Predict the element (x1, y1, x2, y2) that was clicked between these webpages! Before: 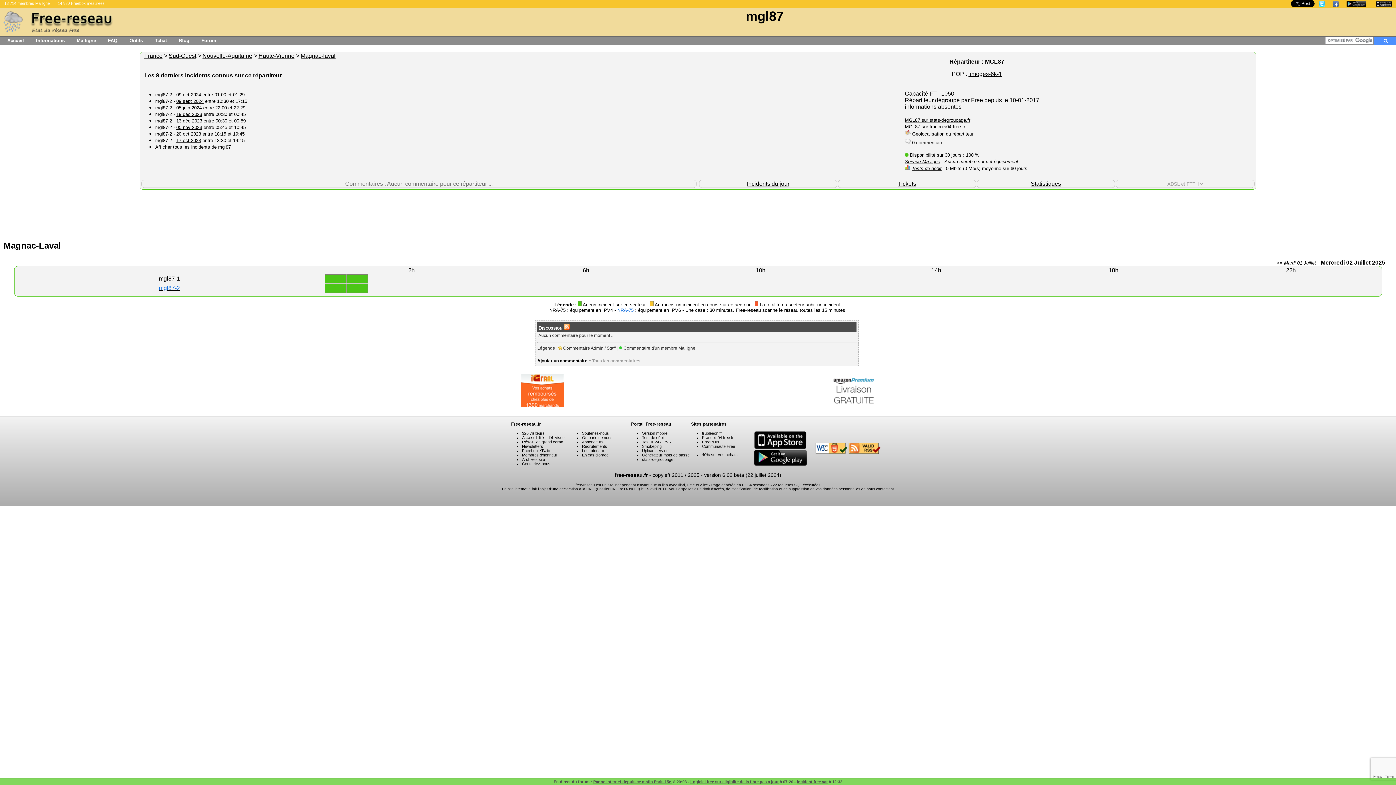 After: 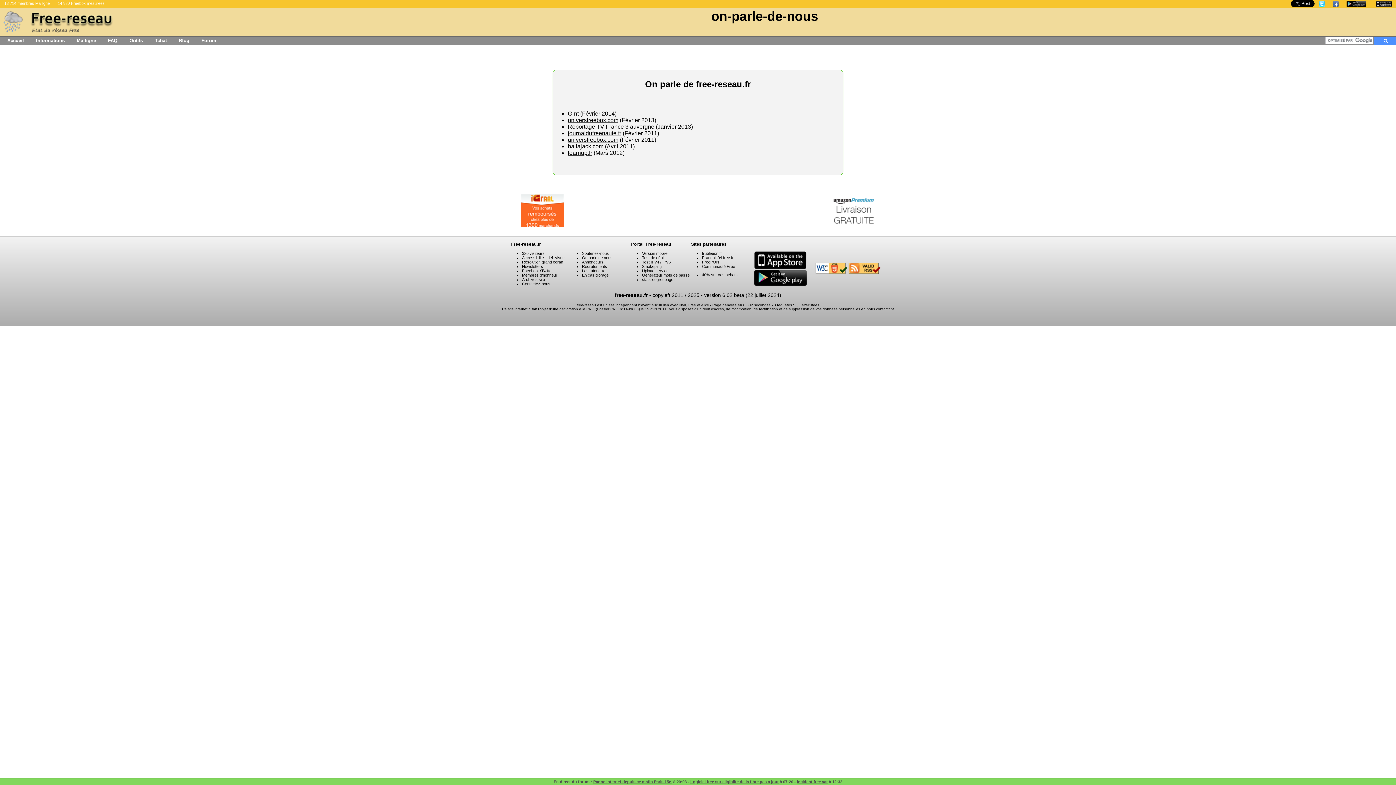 Action: label: On parle de nous bbox: (582, 435, 612, 440)